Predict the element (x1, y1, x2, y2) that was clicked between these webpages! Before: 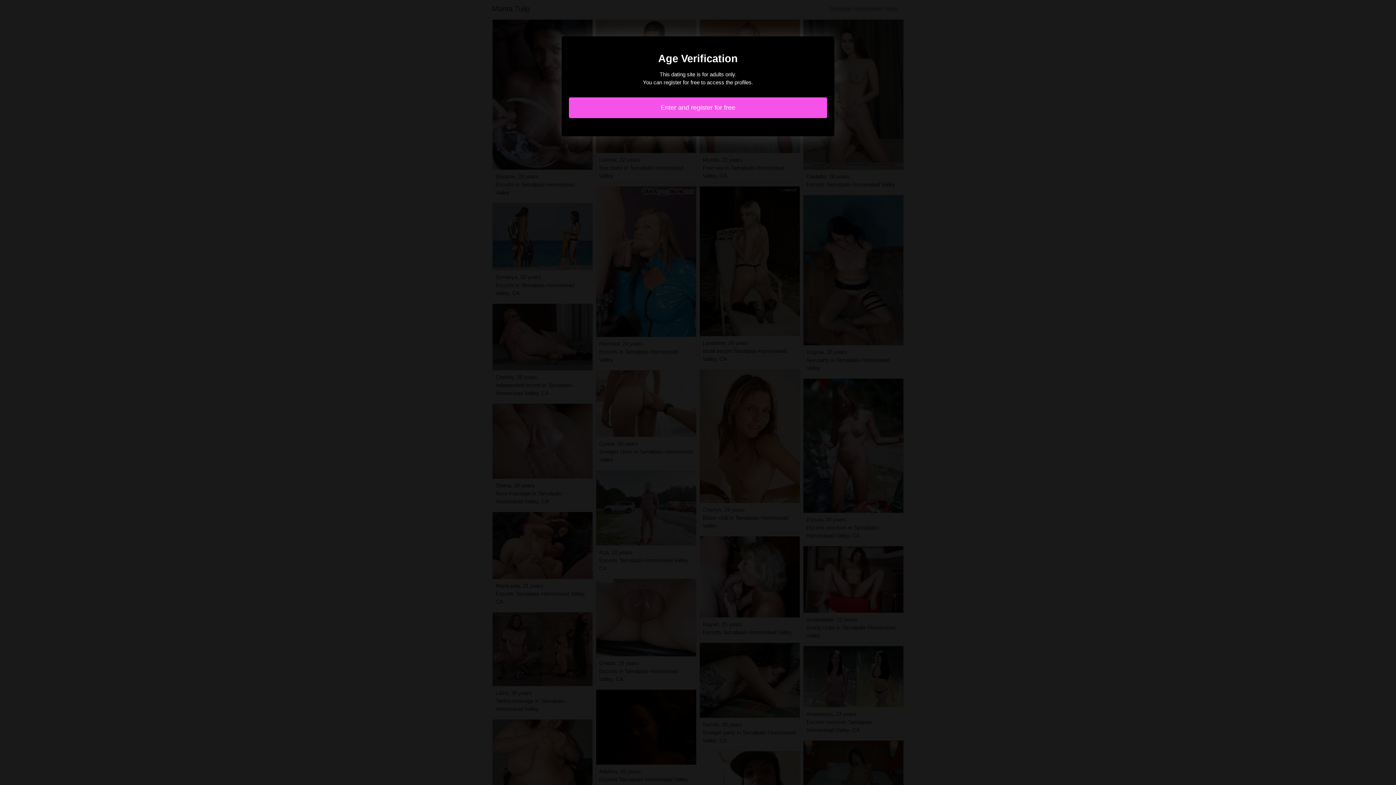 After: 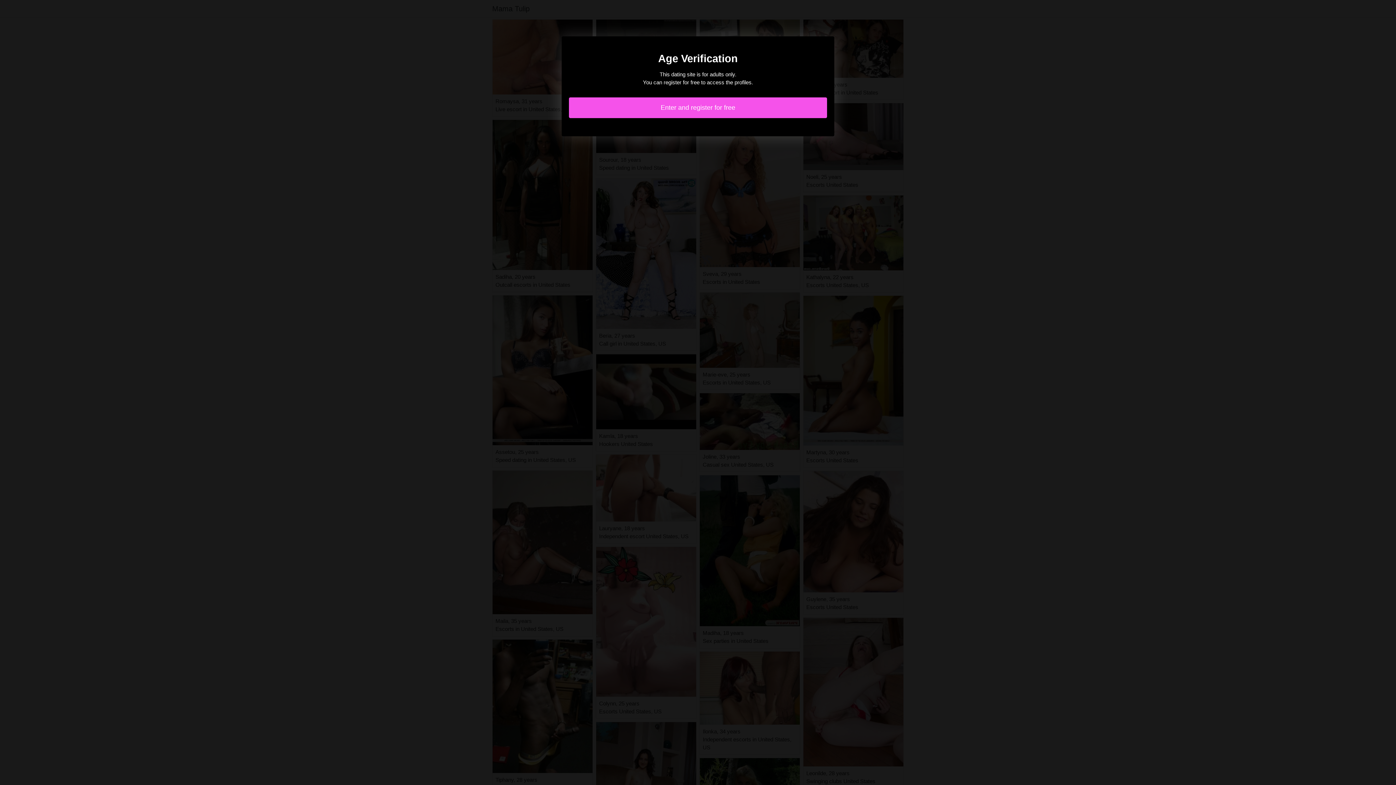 Action: bbox: (569, 97, 827, 118) label: Enter and register for free